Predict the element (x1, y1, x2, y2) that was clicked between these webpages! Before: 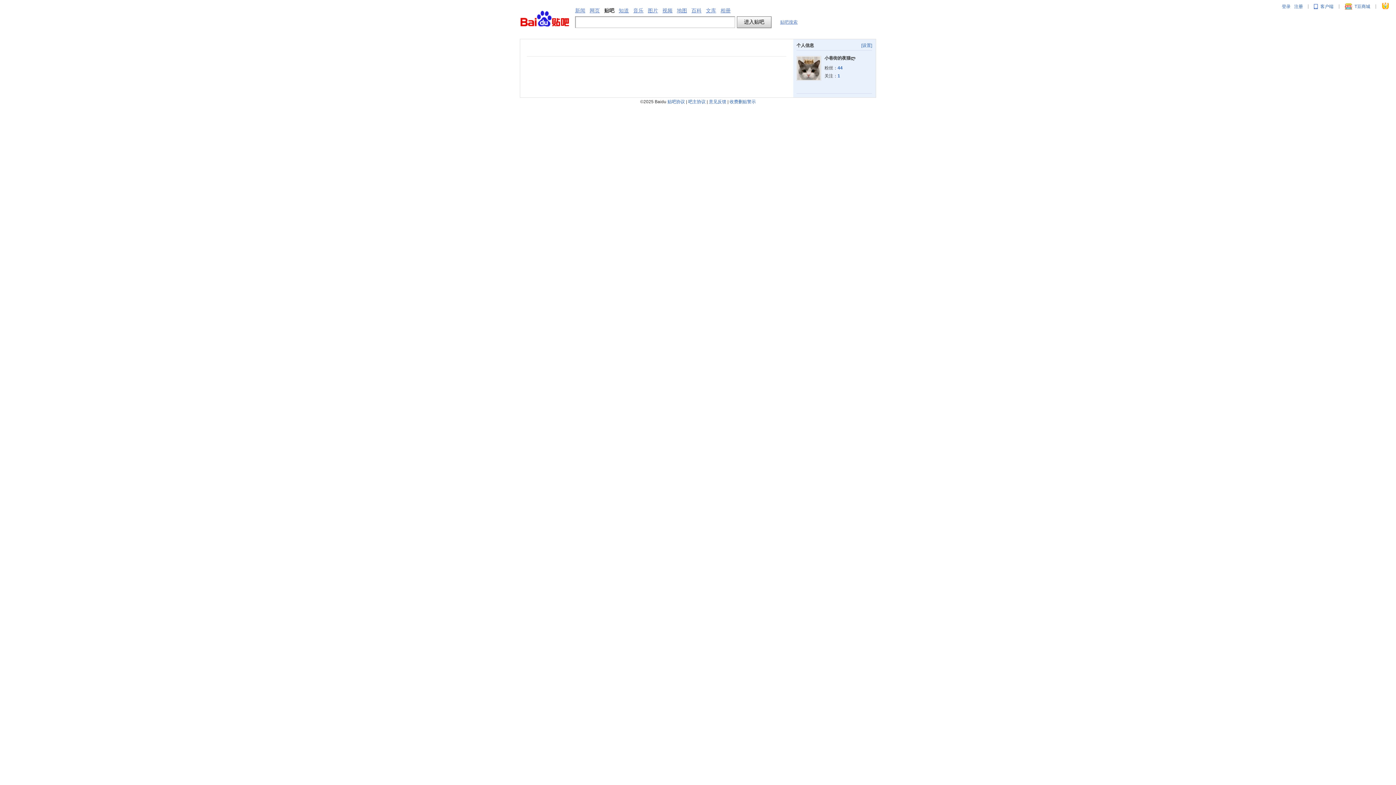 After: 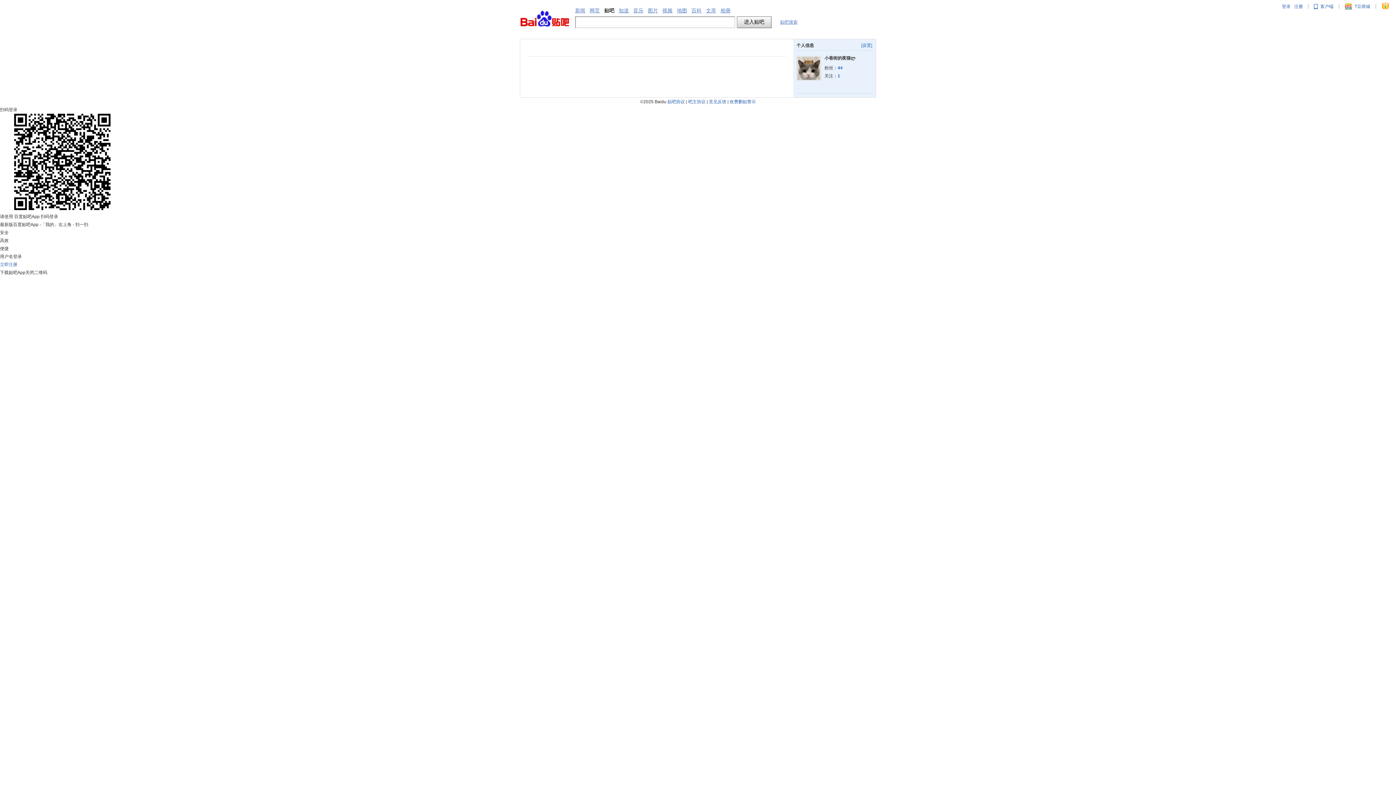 Action: label: 登录 bbox: (1282, 4, 1290, 9)